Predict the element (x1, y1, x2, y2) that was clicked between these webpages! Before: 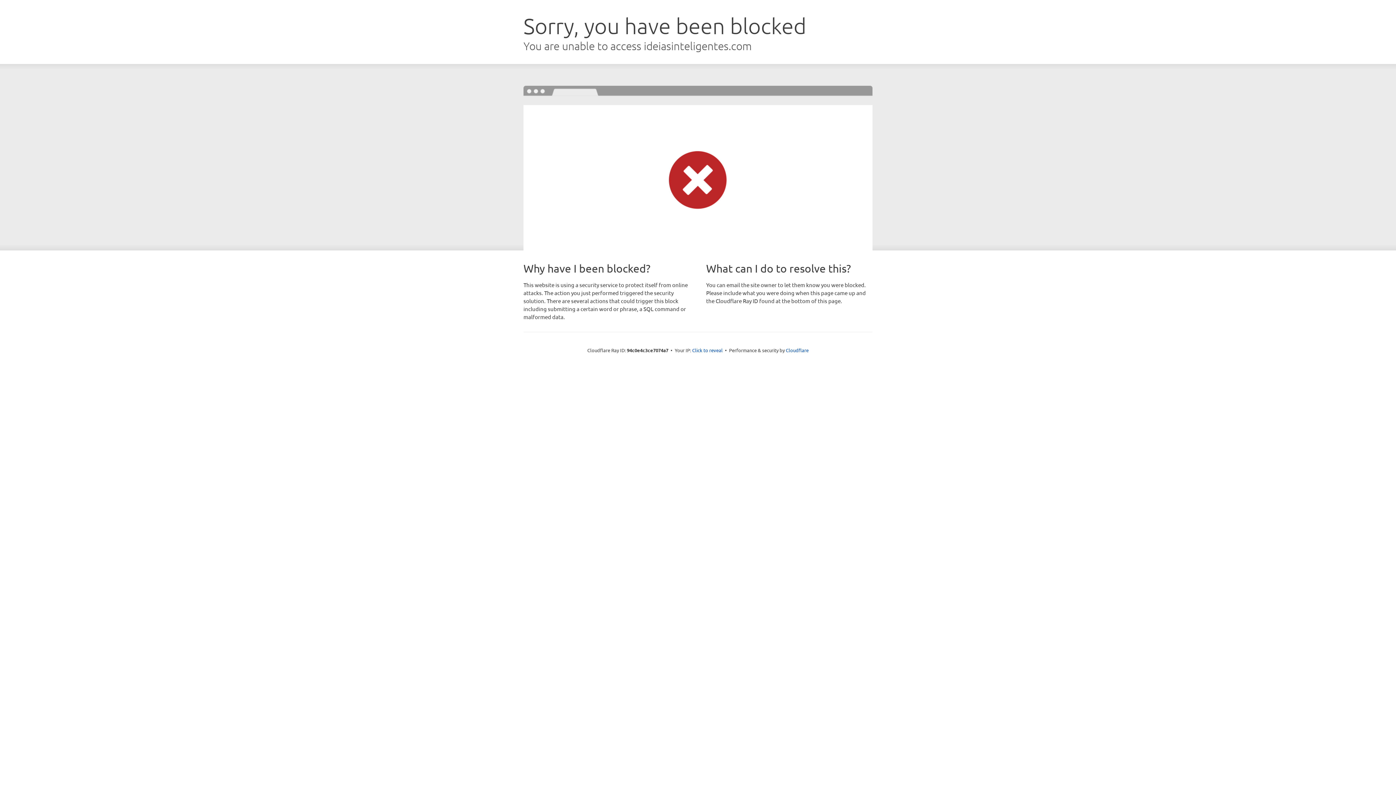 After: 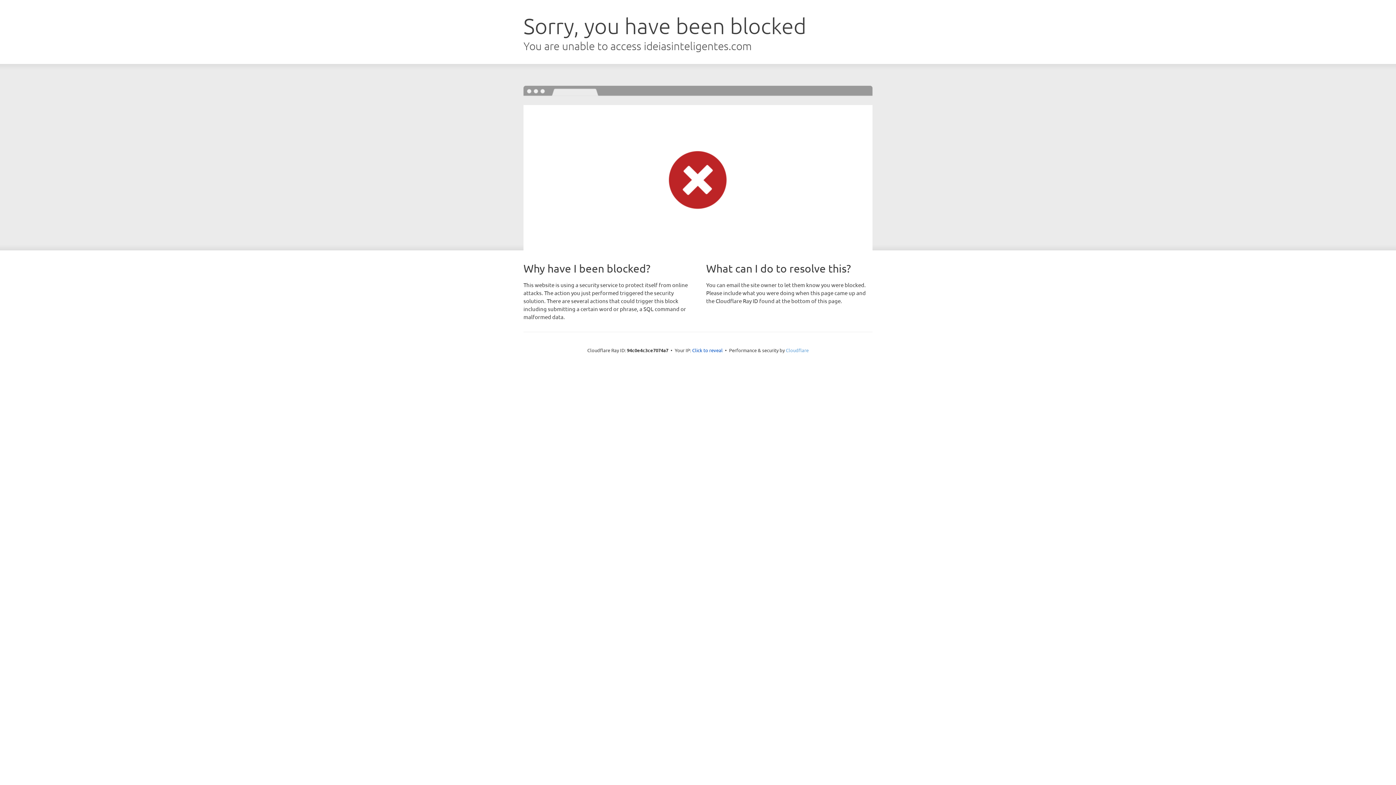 Action: bbox: (786, 347, 808, 353) label: Cloudflare